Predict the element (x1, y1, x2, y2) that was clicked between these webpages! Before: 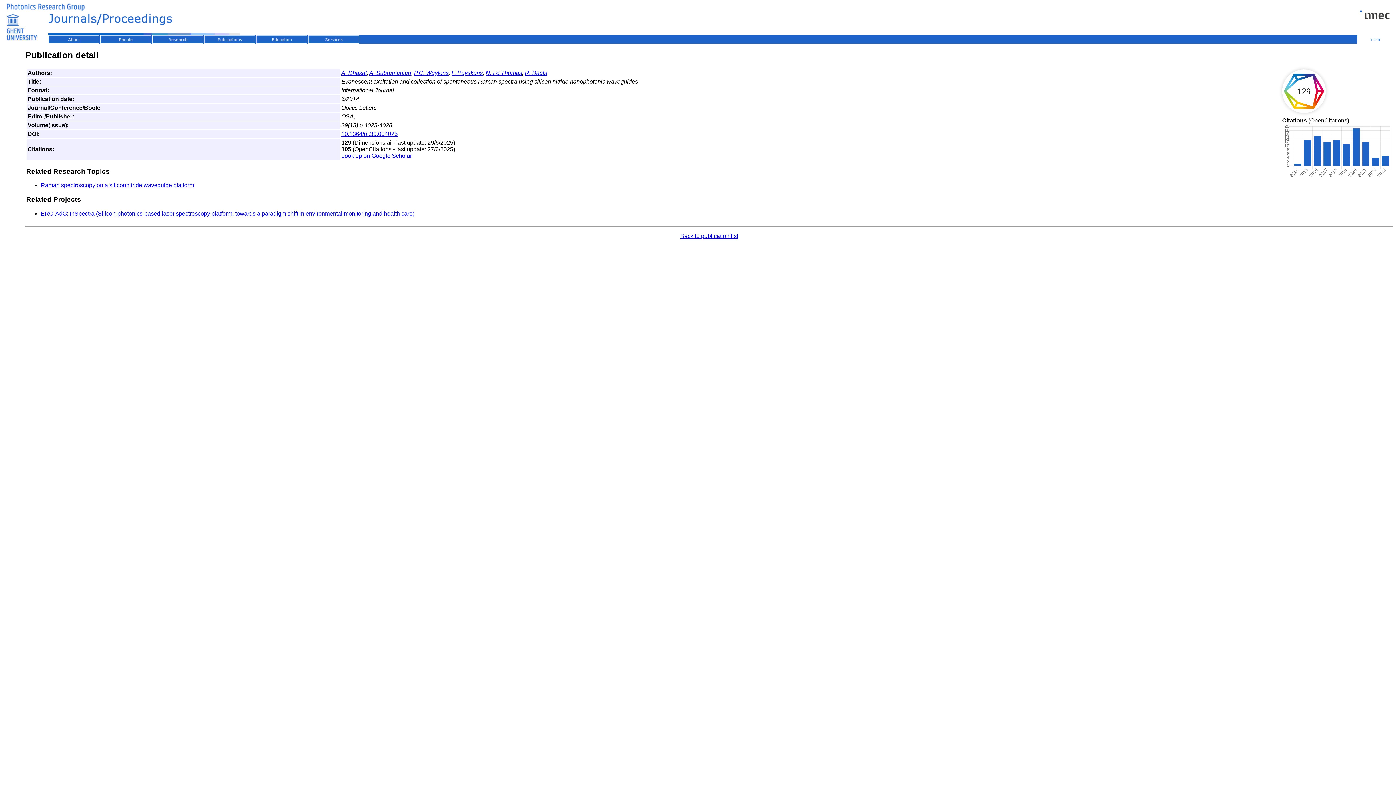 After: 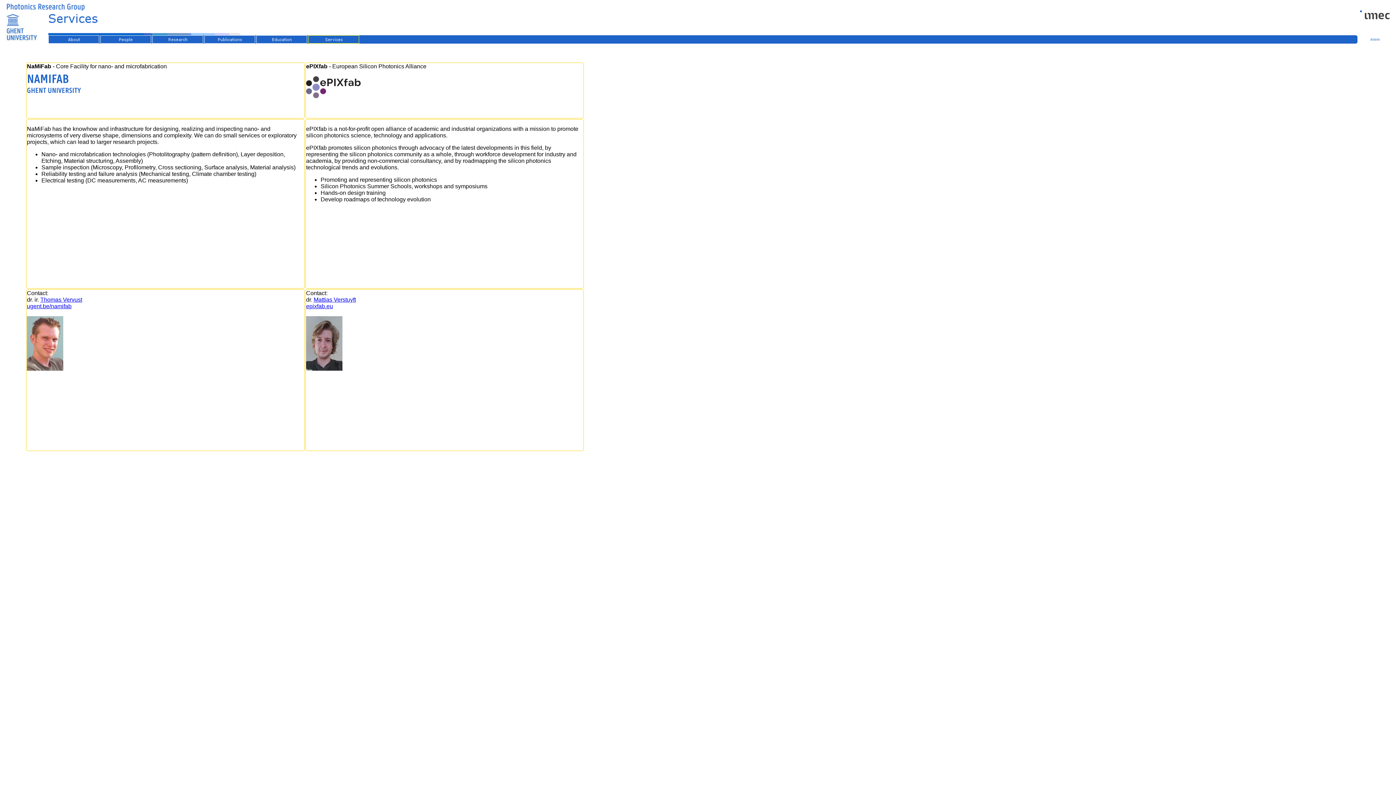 Action: bbox: (308, 36, 359, 40)